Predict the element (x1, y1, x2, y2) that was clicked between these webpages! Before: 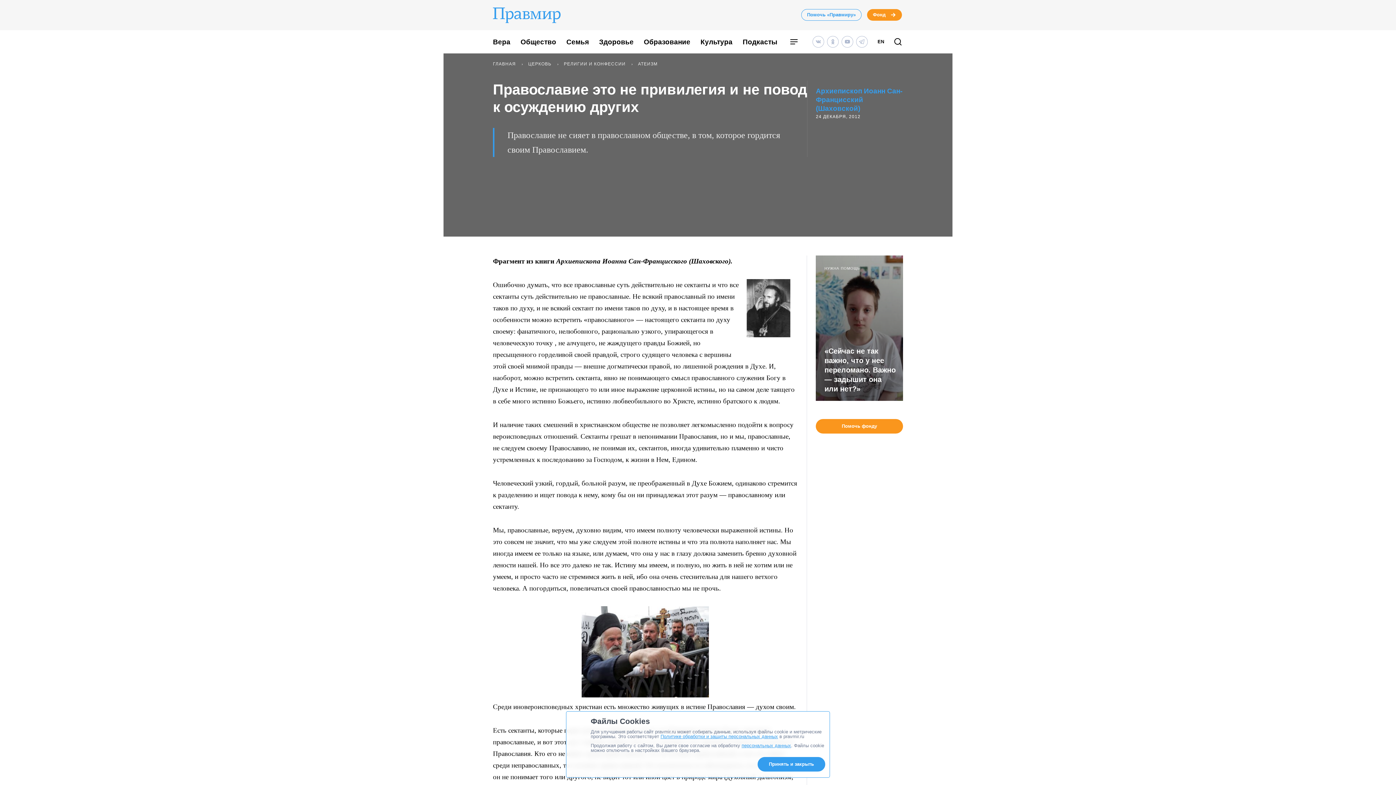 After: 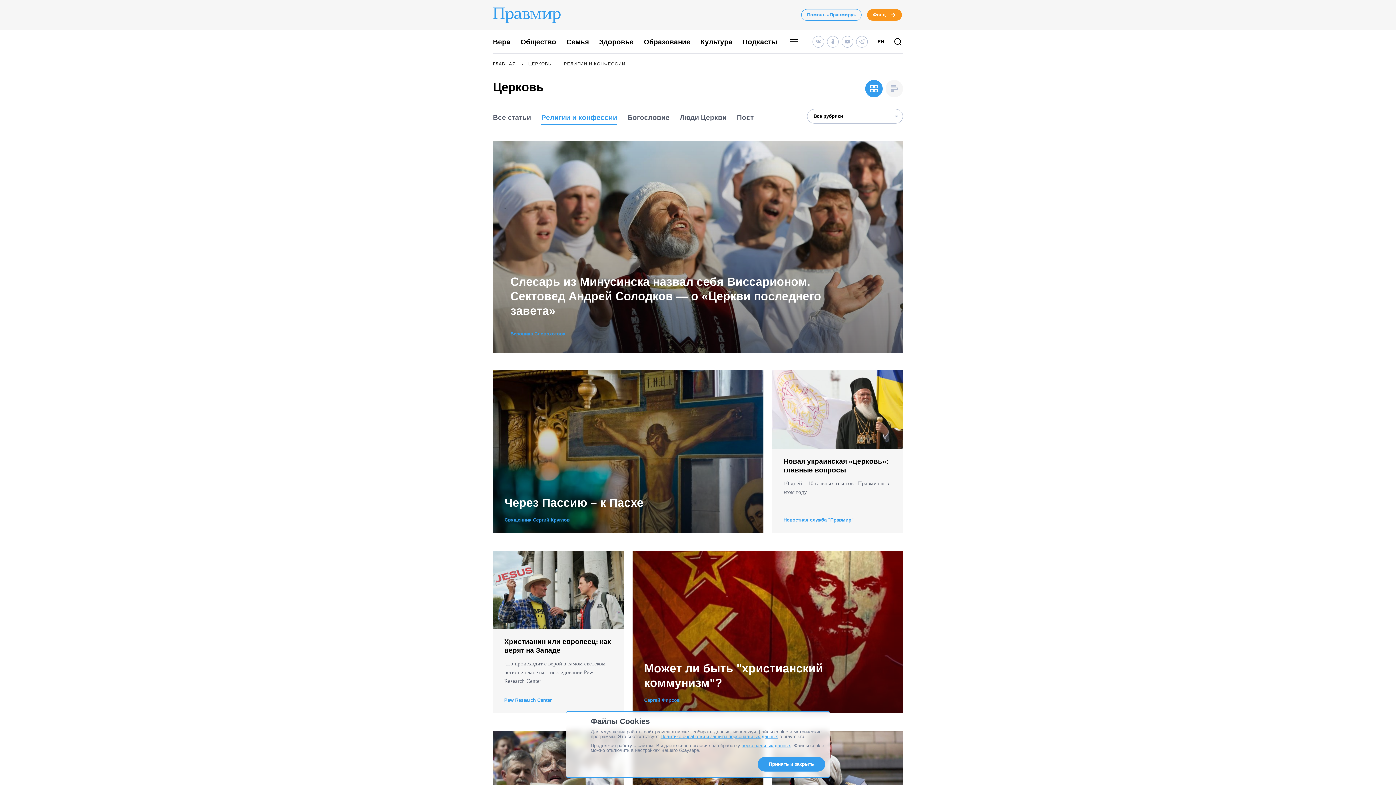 Action: label: РЕЛИГИИ И КОНФЕССИИ bbox: (564, 61, 625, 67)